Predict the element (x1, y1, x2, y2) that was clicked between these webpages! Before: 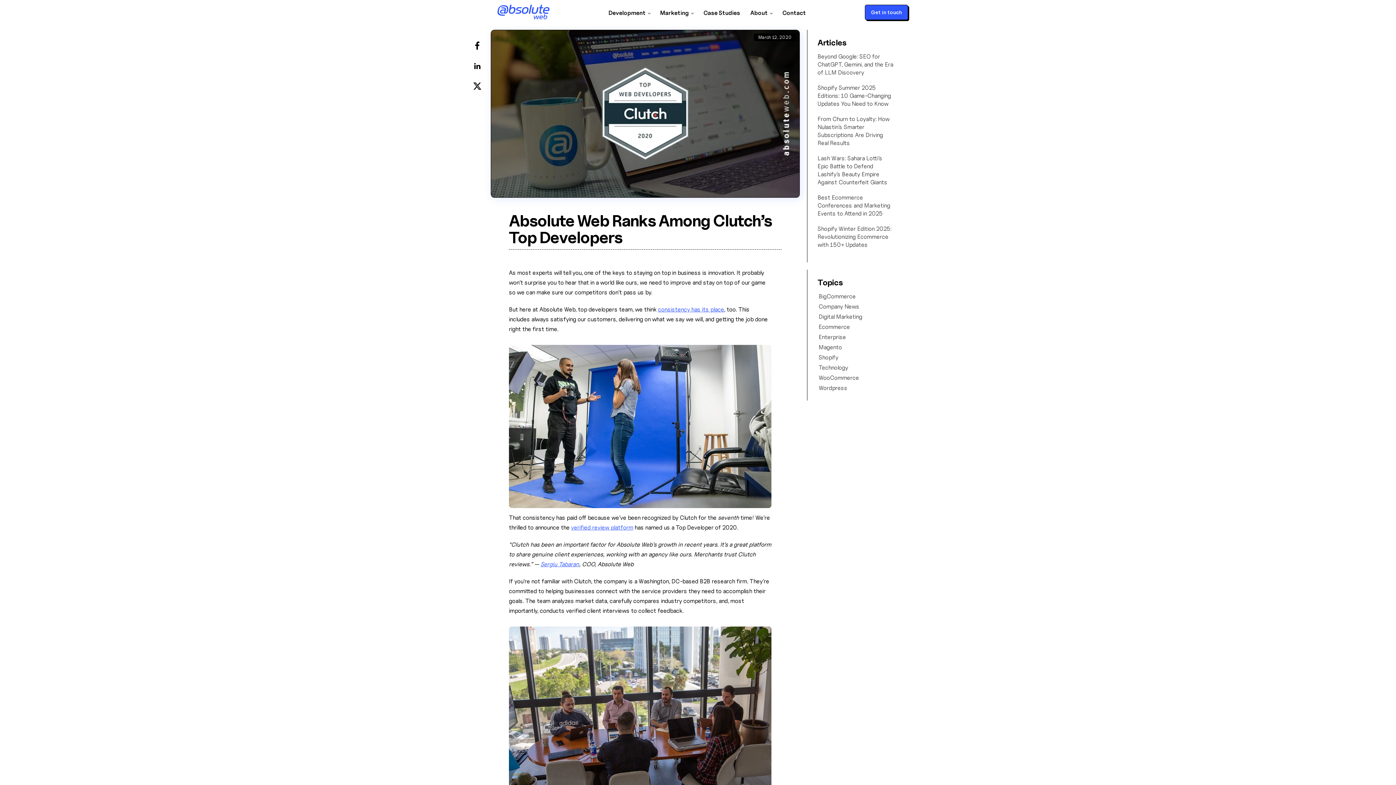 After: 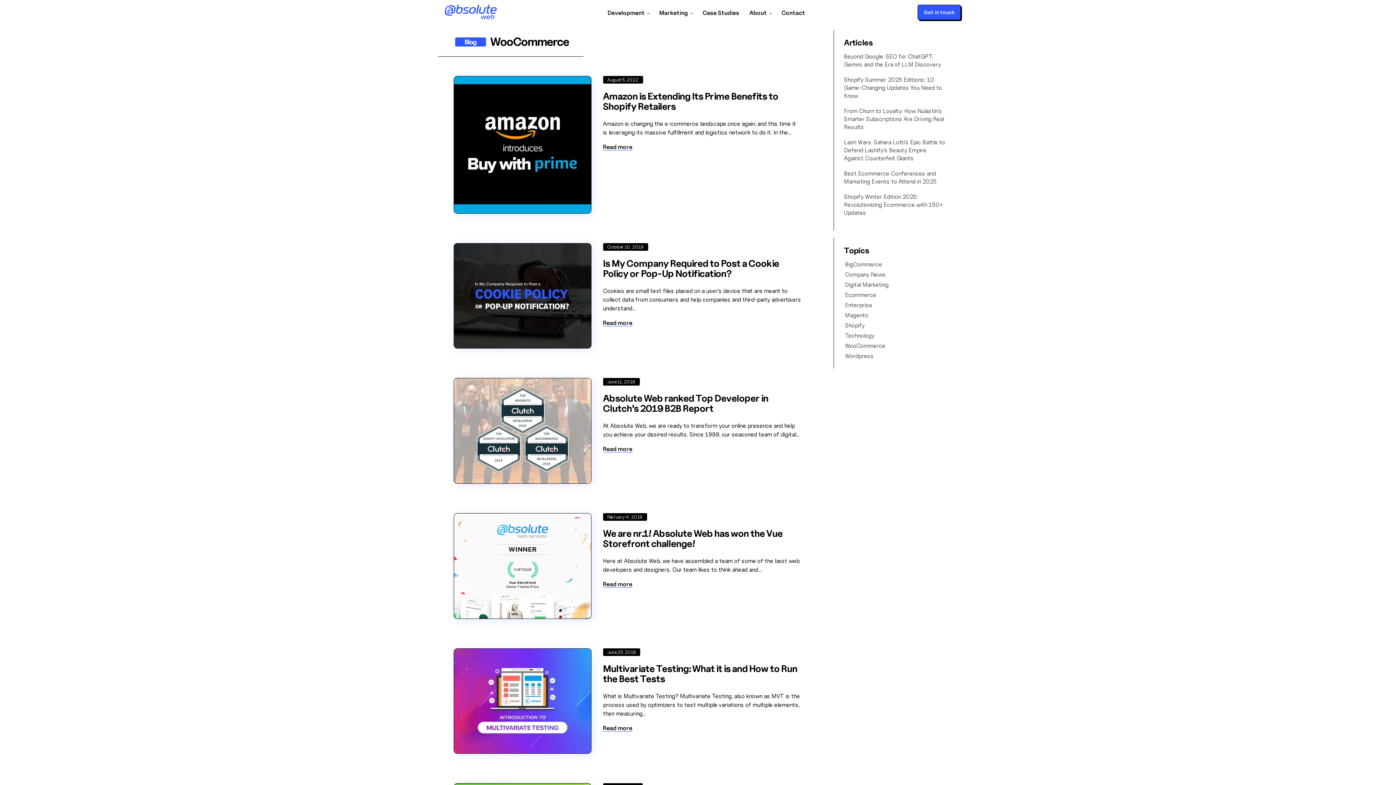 Action: label: WooCommerce bbox: (818, 374, 859, 381)